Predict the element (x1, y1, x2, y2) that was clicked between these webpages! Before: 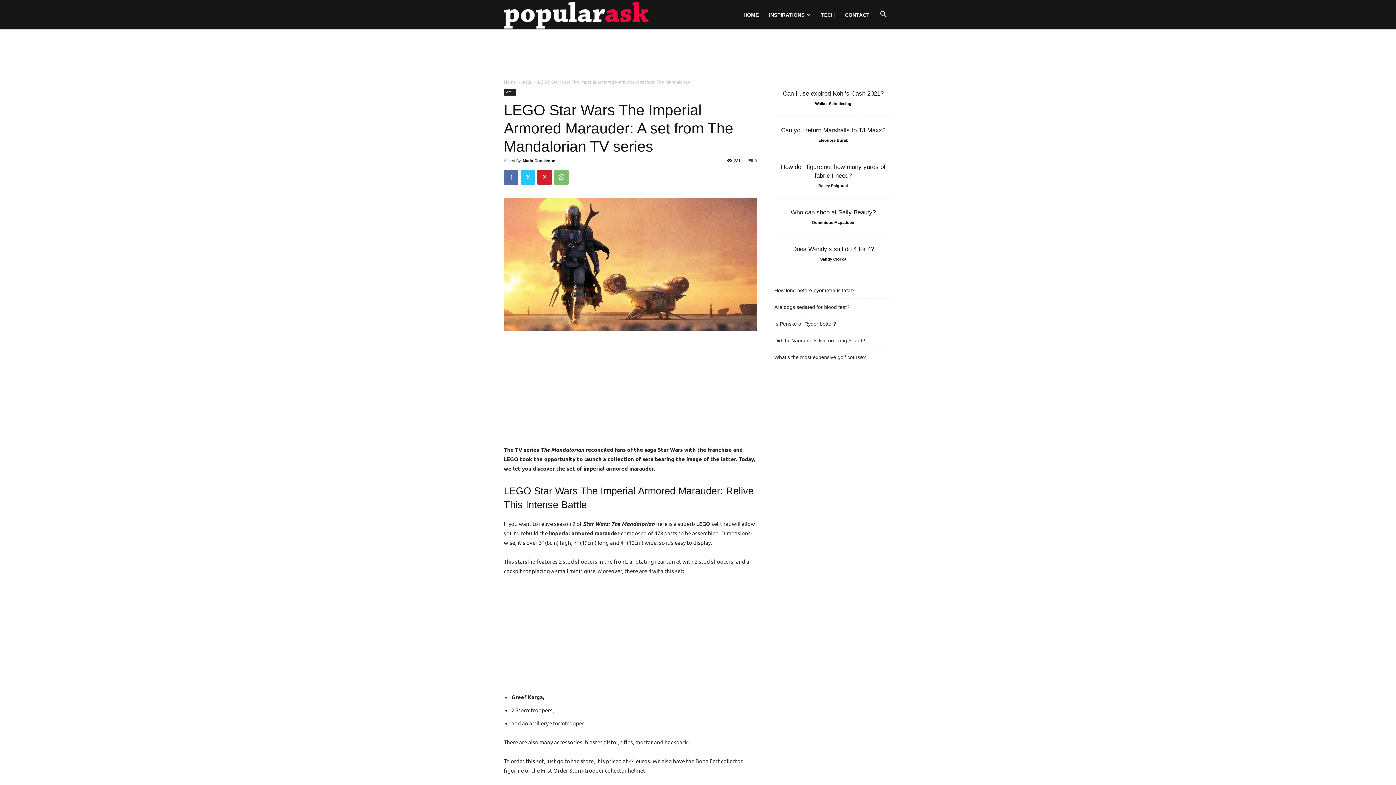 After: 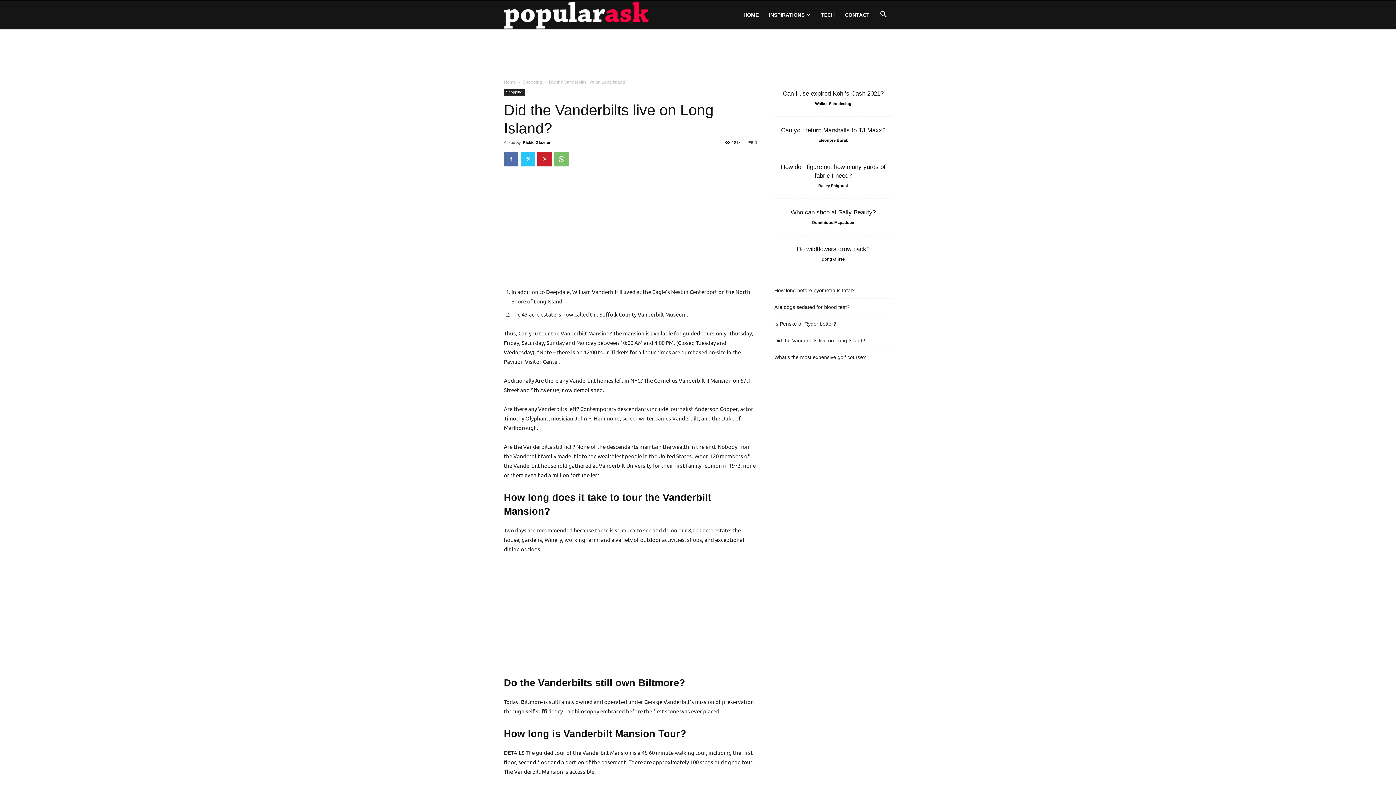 Action: bbox: (774, 337, 865, 344) label: Did the Vanderbilts live on Long Island?